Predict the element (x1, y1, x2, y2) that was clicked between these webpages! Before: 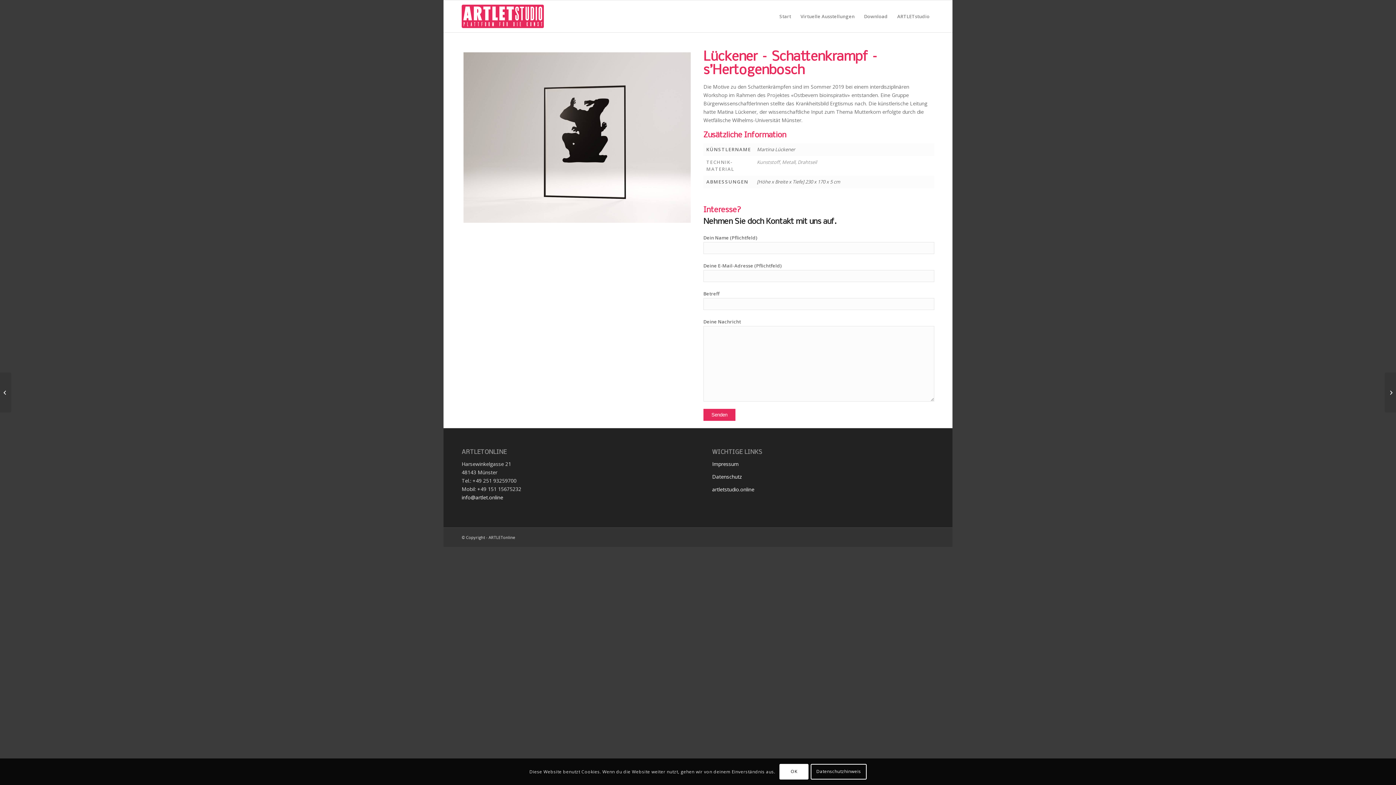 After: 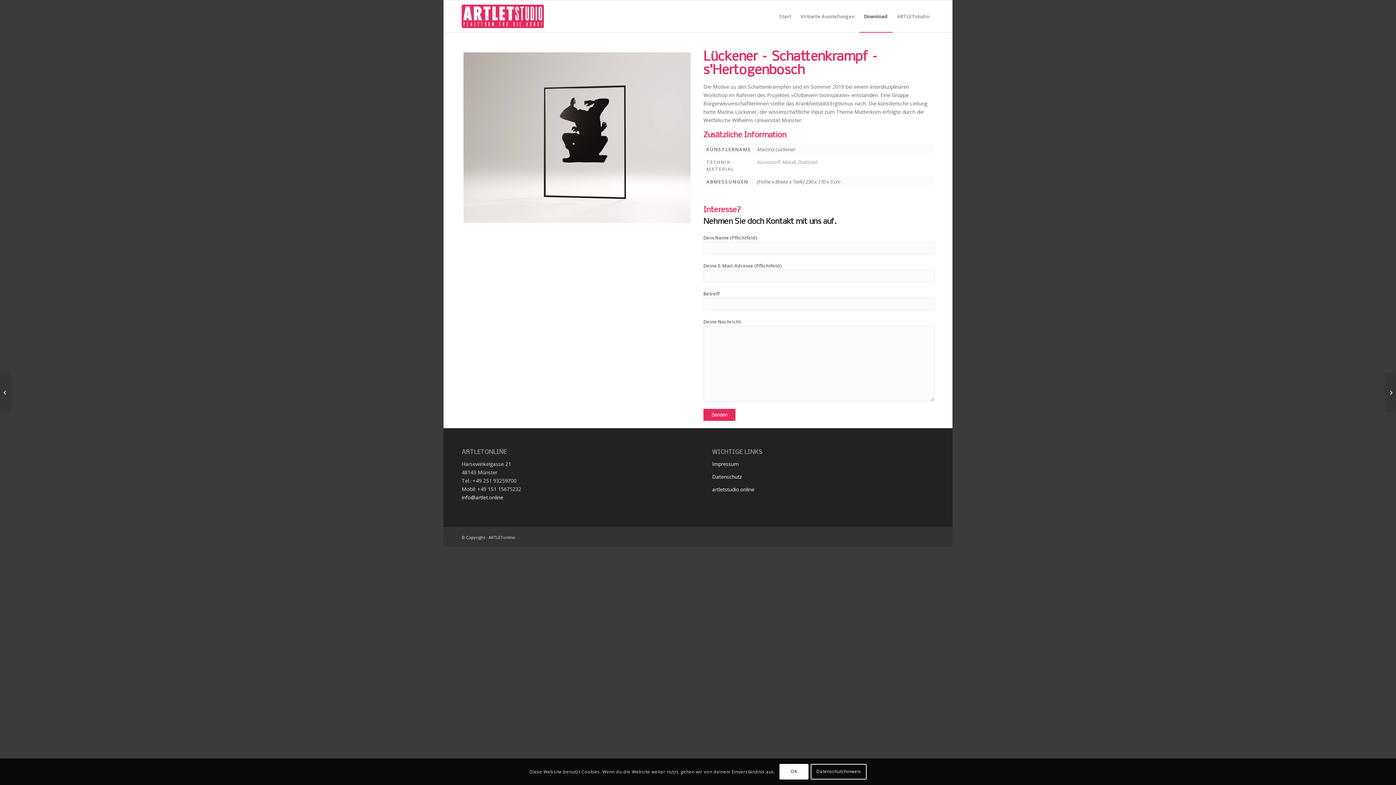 Action: bbox: (859, 0, 892, 32) label: Download